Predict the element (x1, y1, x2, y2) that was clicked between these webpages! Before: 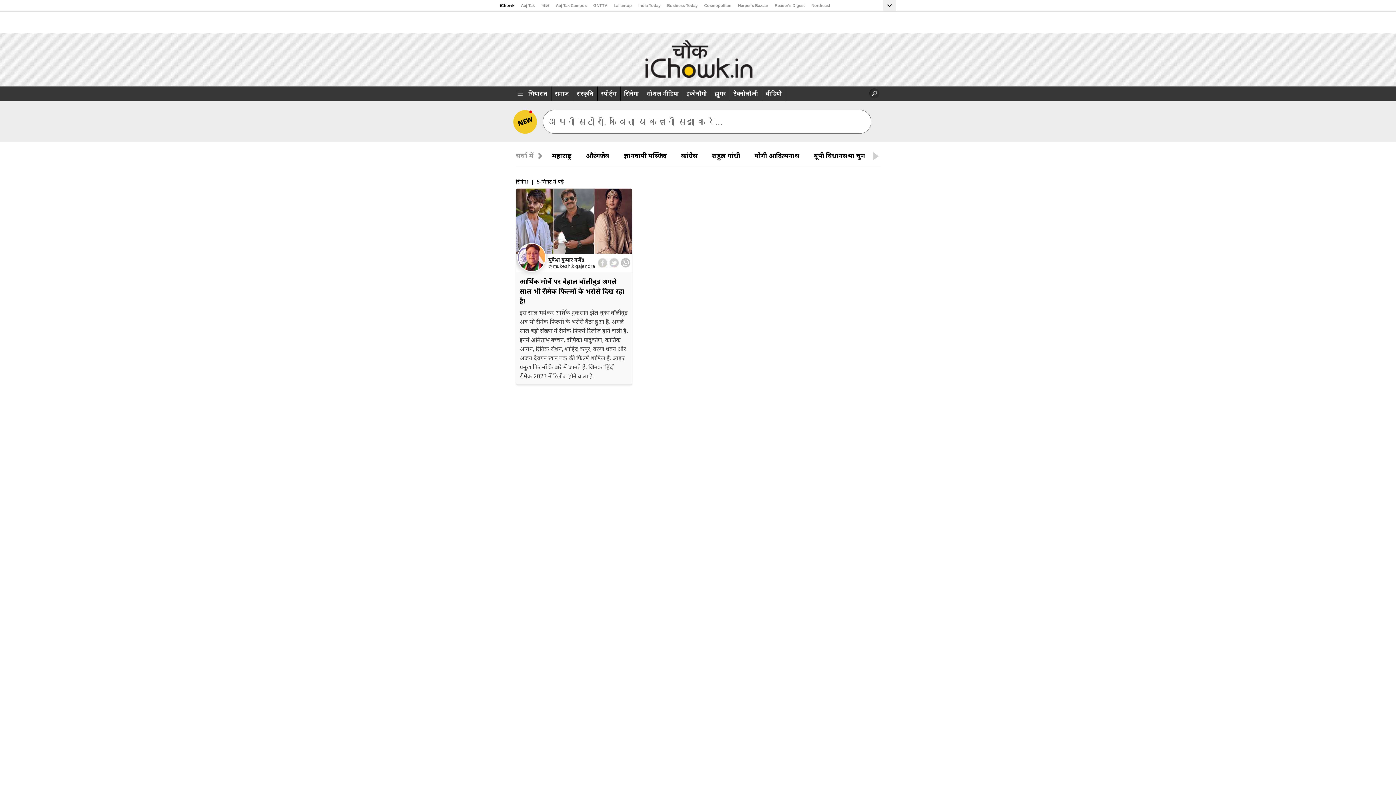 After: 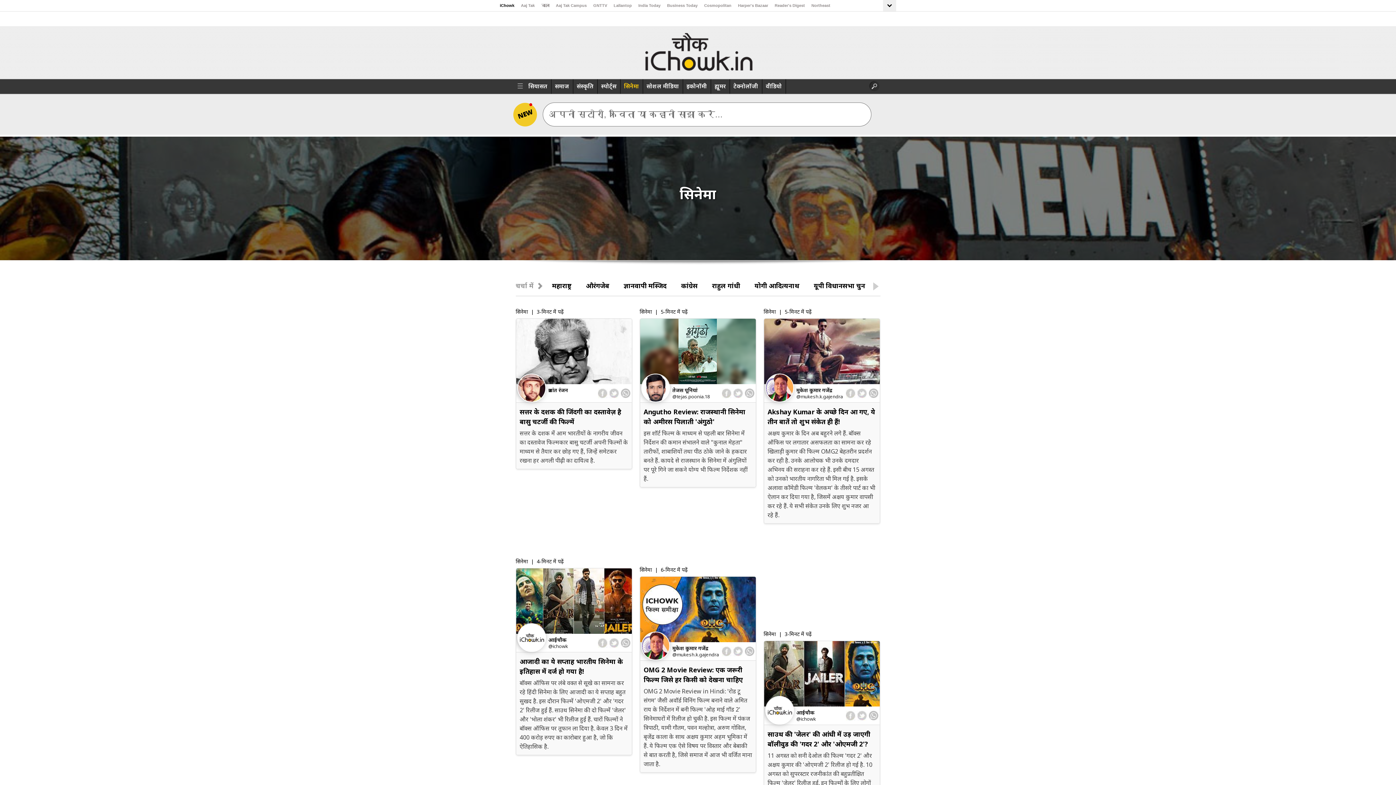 Action: bbox: (515, 178, 528, 187) label: सिनेमा